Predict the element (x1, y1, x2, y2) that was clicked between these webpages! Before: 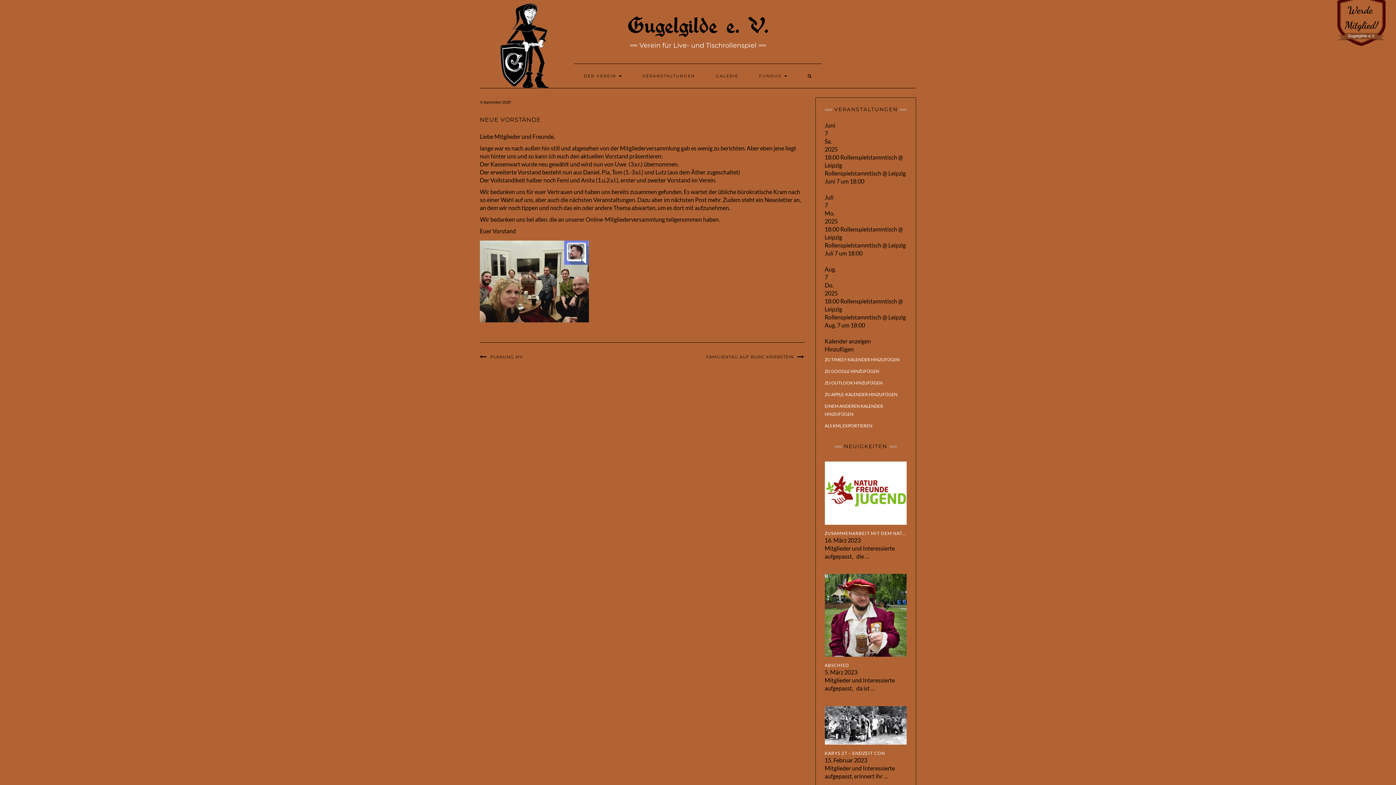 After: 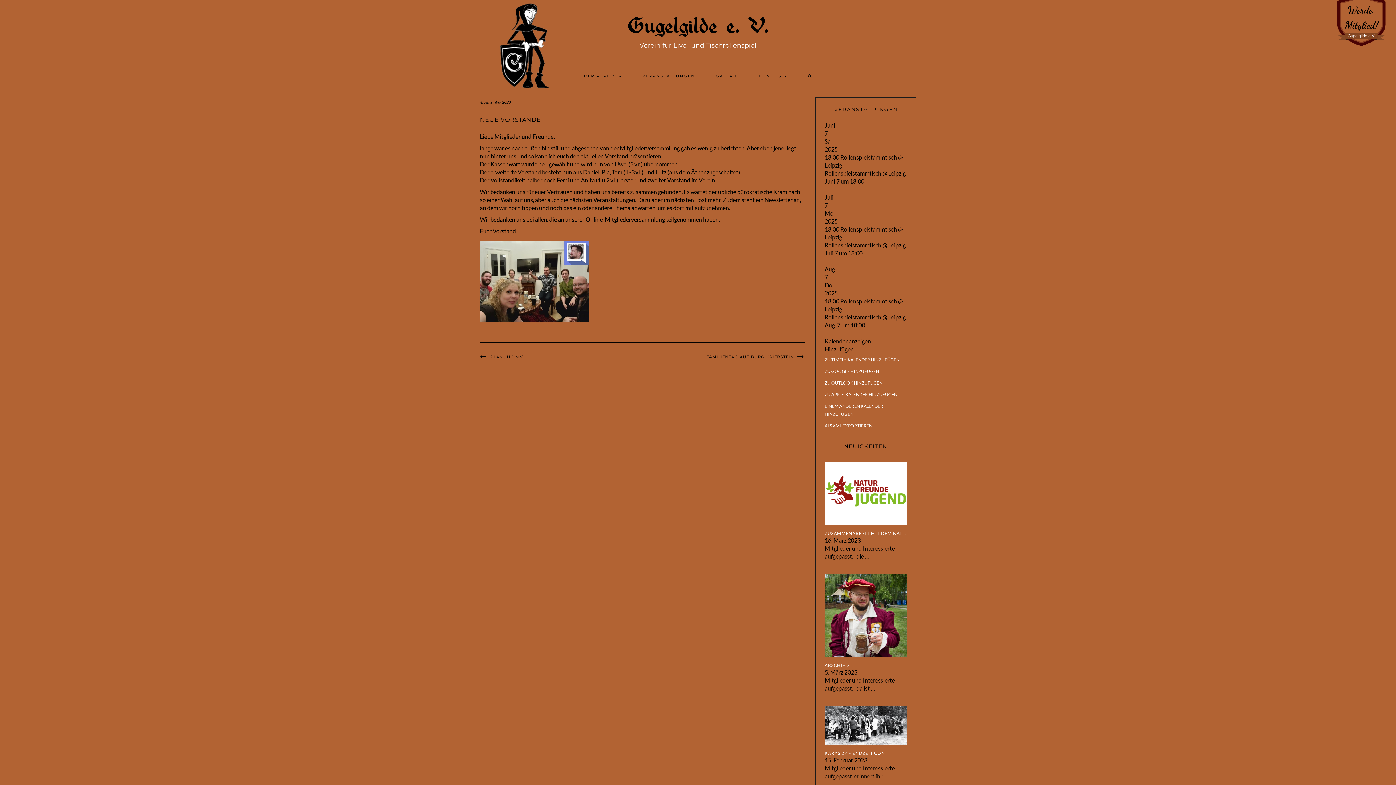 Action: bbox: (824, 423, 872, 428) label: ALS XML EXPORTIEREN